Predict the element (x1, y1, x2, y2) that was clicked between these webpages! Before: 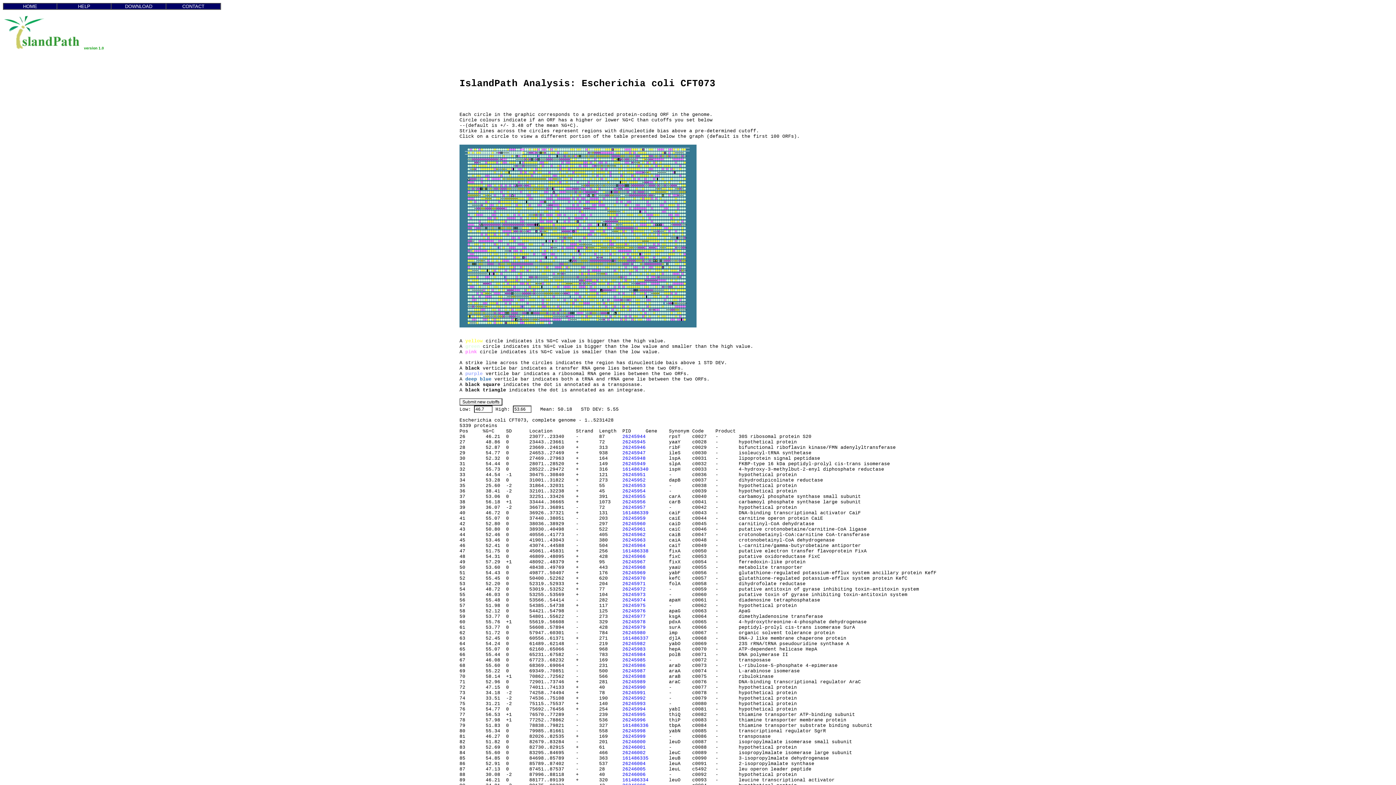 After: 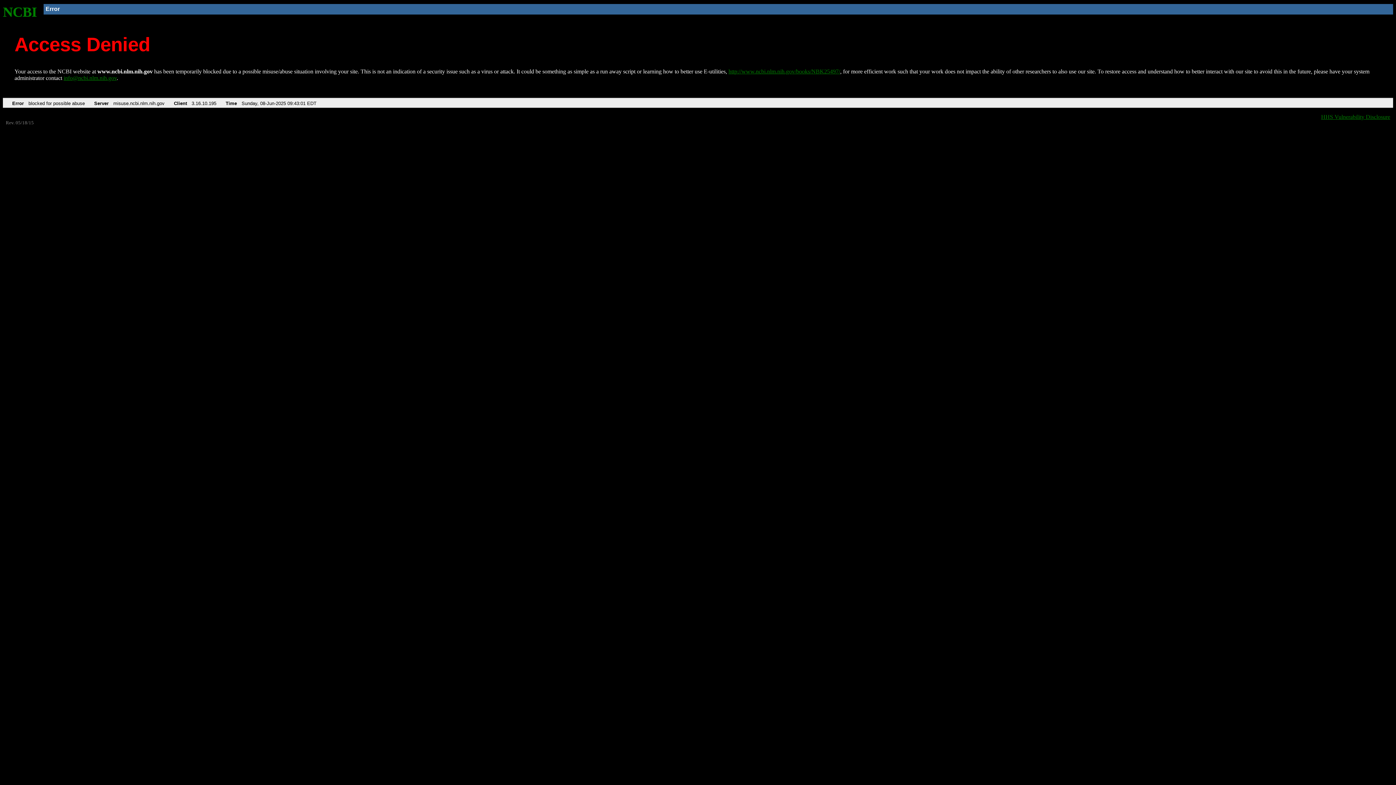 Action: label: 26245949 bbox: (622, 461, 645, 466)